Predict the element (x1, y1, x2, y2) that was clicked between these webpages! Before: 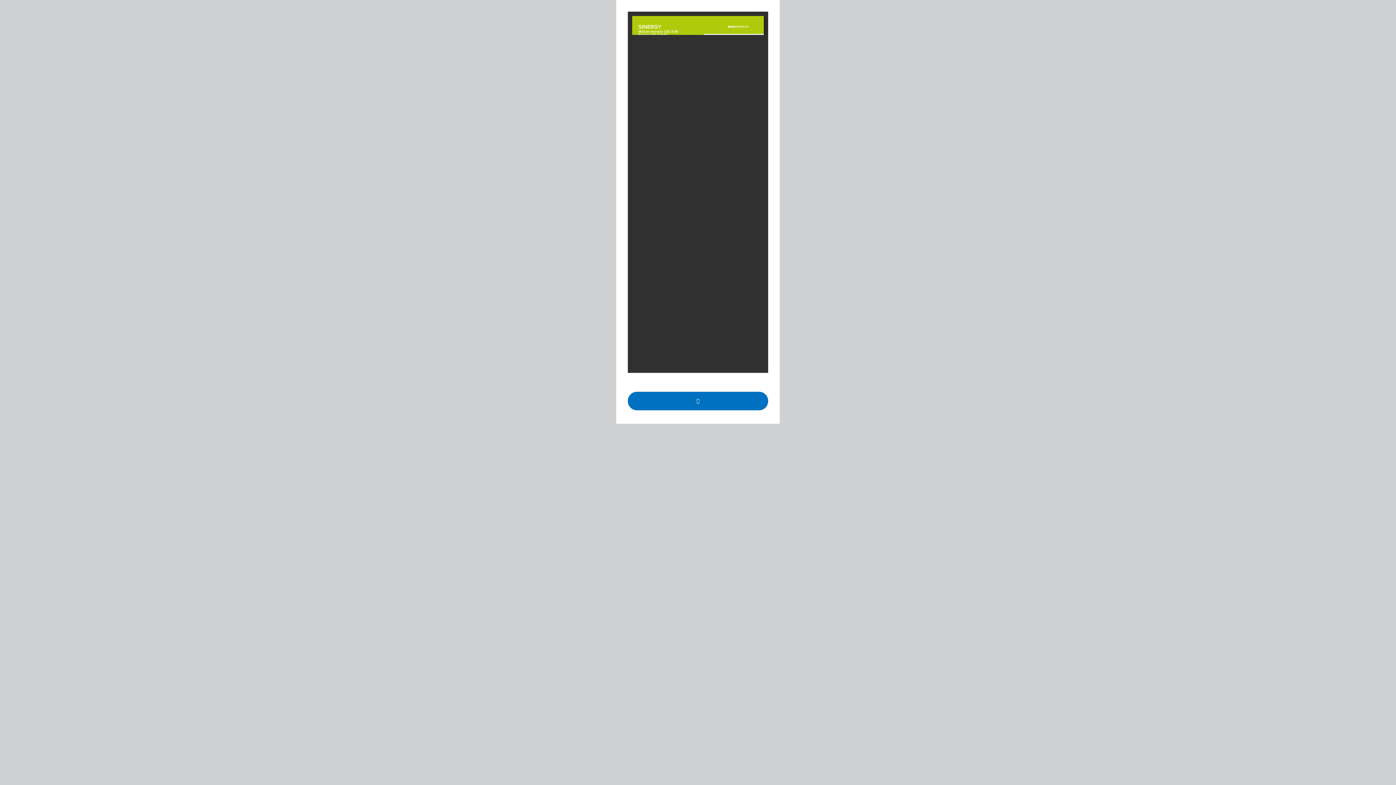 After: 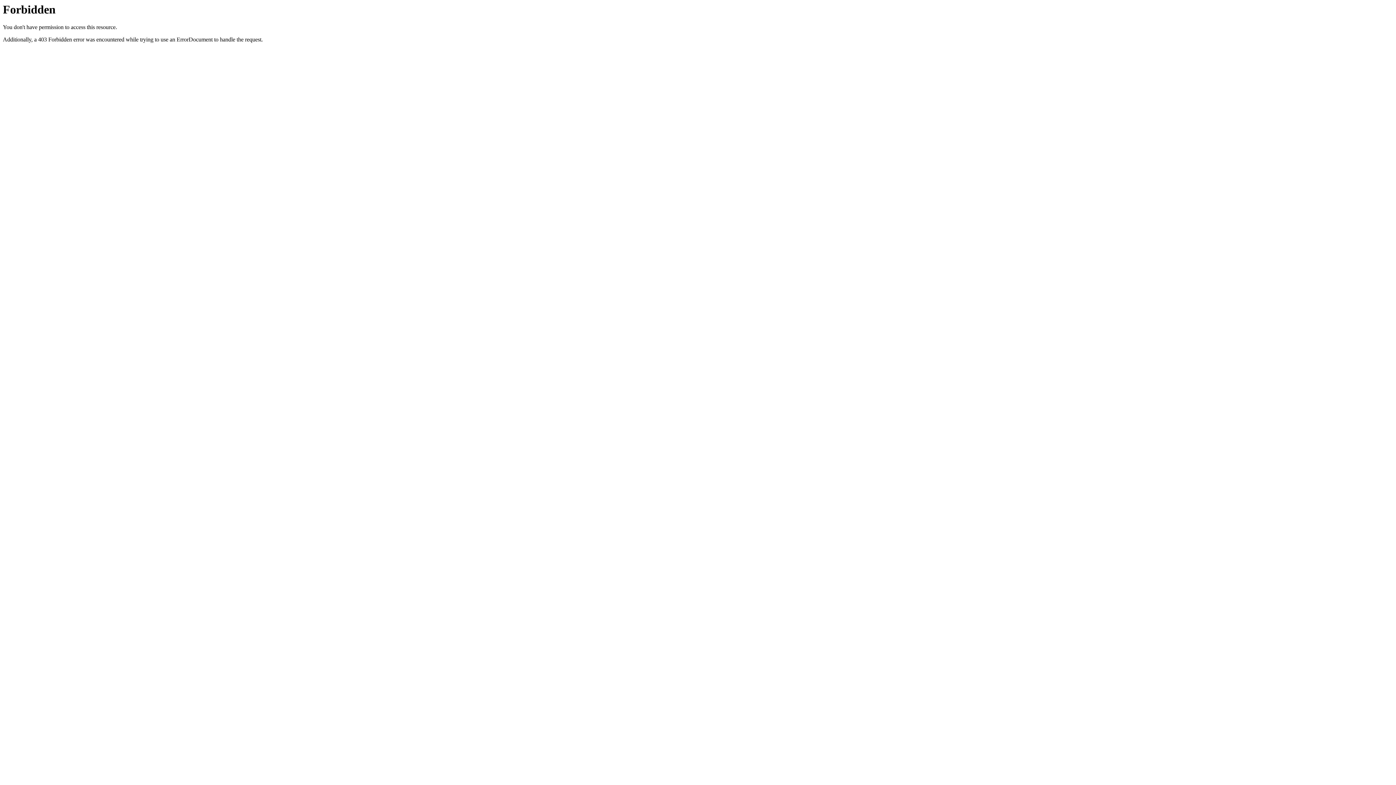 Action: bbox: (628, 391, 768, 410) label: 